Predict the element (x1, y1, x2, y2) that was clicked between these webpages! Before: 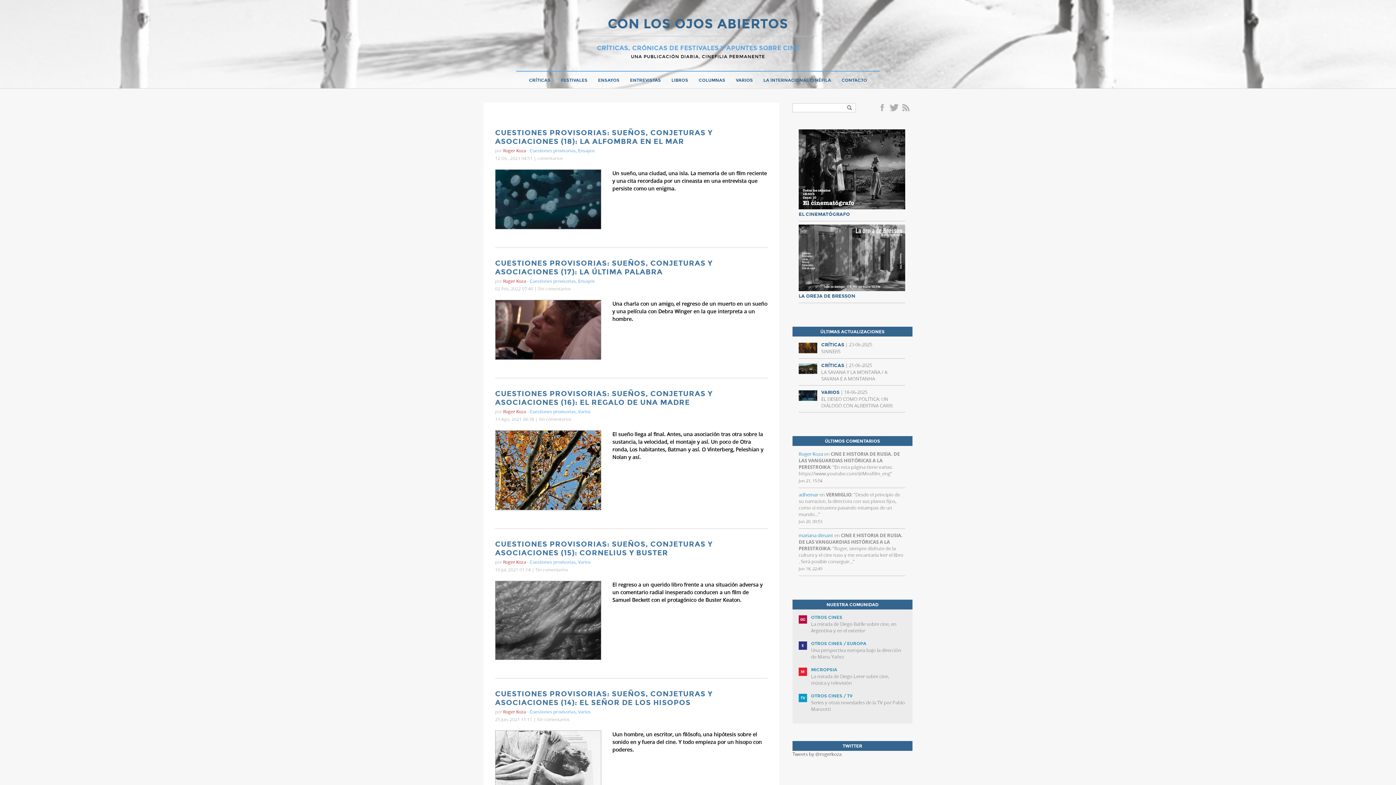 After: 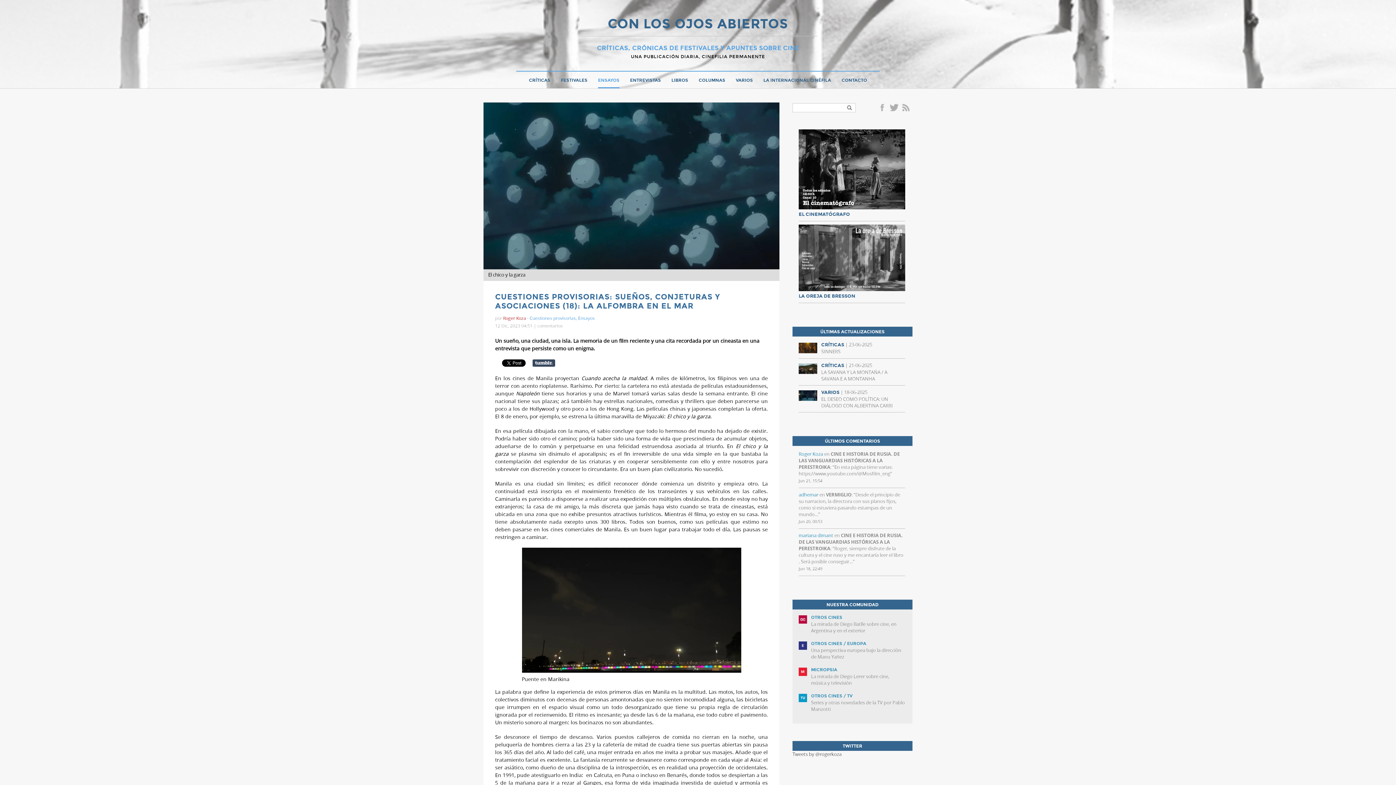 Action: bbox: (495, 128, 768, 145) label: CUESTIONES PROVISORIAS: SUEÑOS, CONJETURAS Y ASOCIACIONES (18): LA ALFOMBRA EN EL MAR